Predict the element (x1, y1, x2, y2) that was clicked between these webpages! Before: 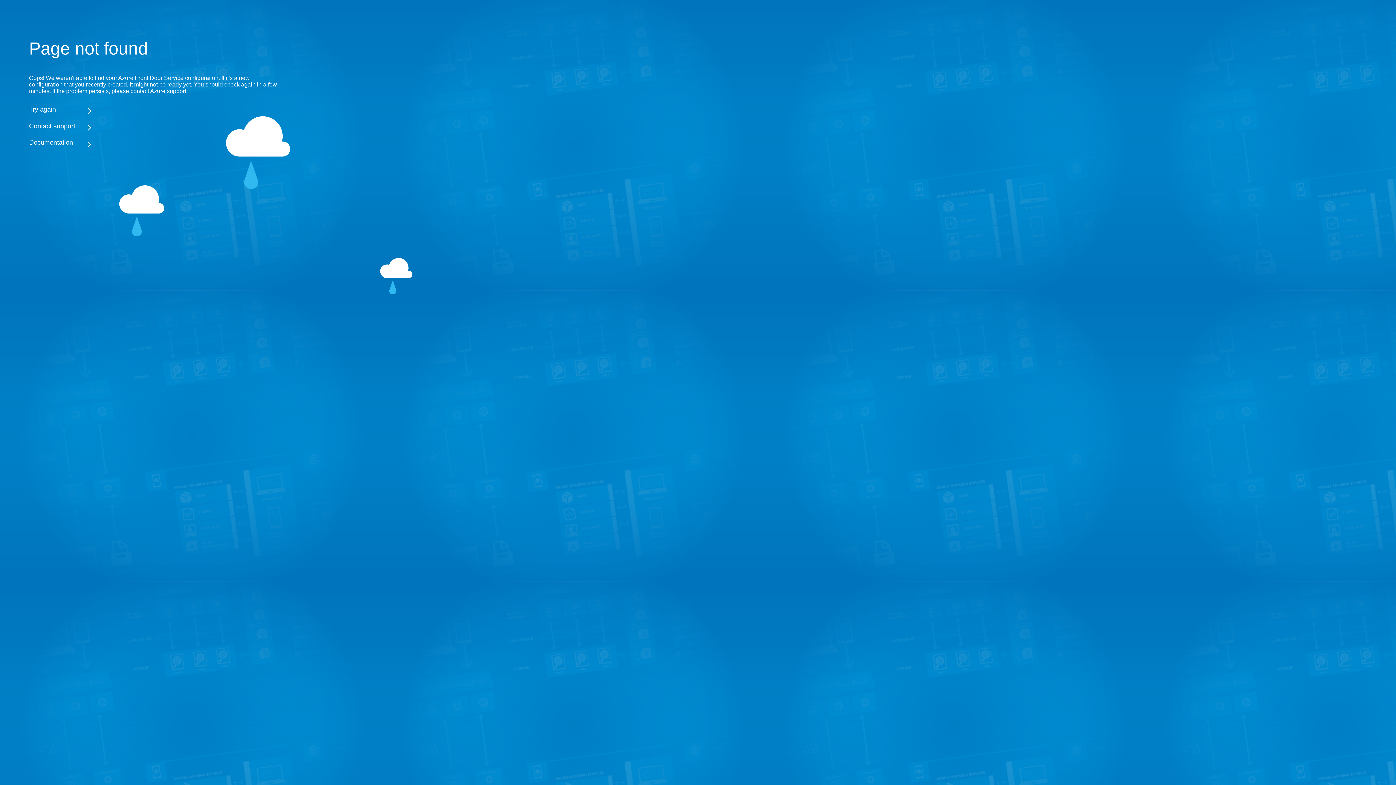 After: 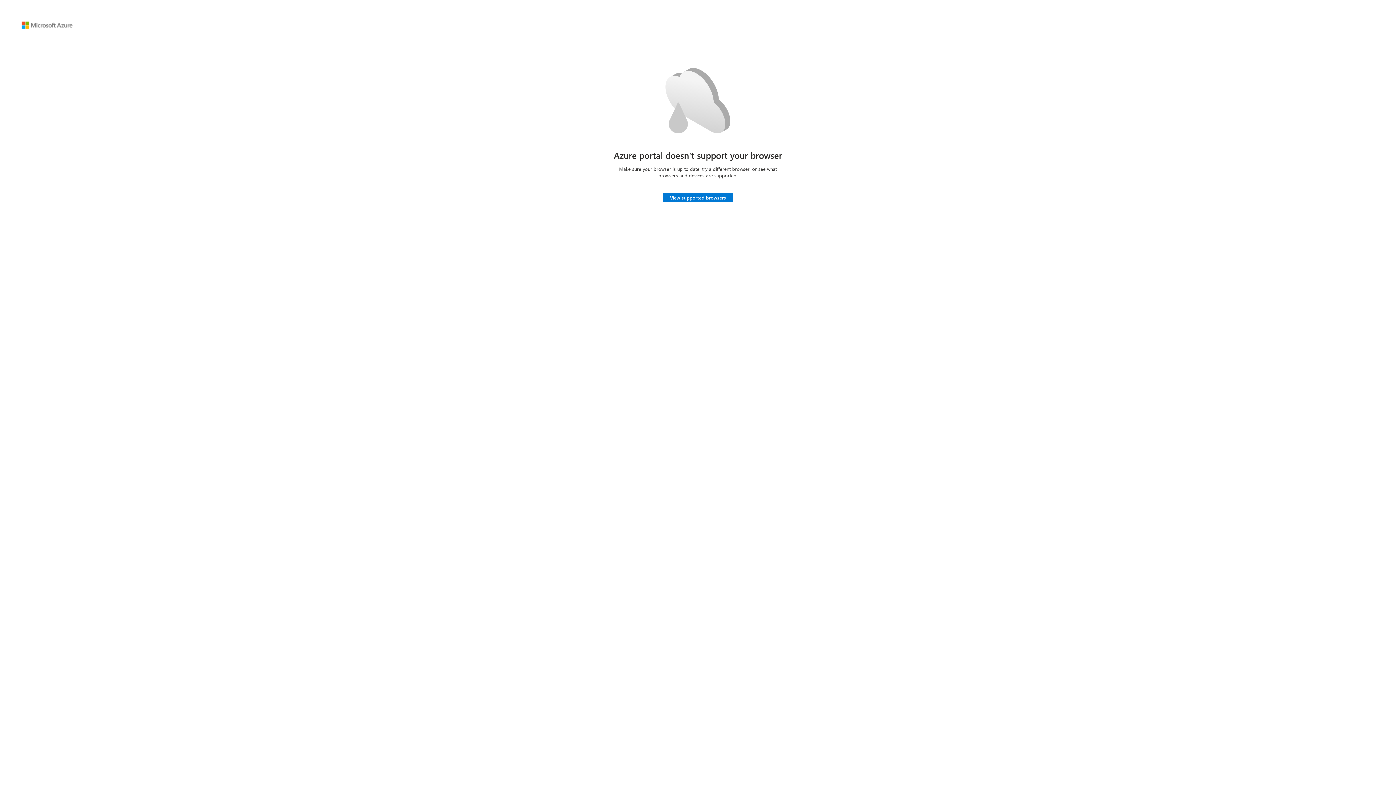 Action: label: Try again bbox: (29, 105, 283, 113)